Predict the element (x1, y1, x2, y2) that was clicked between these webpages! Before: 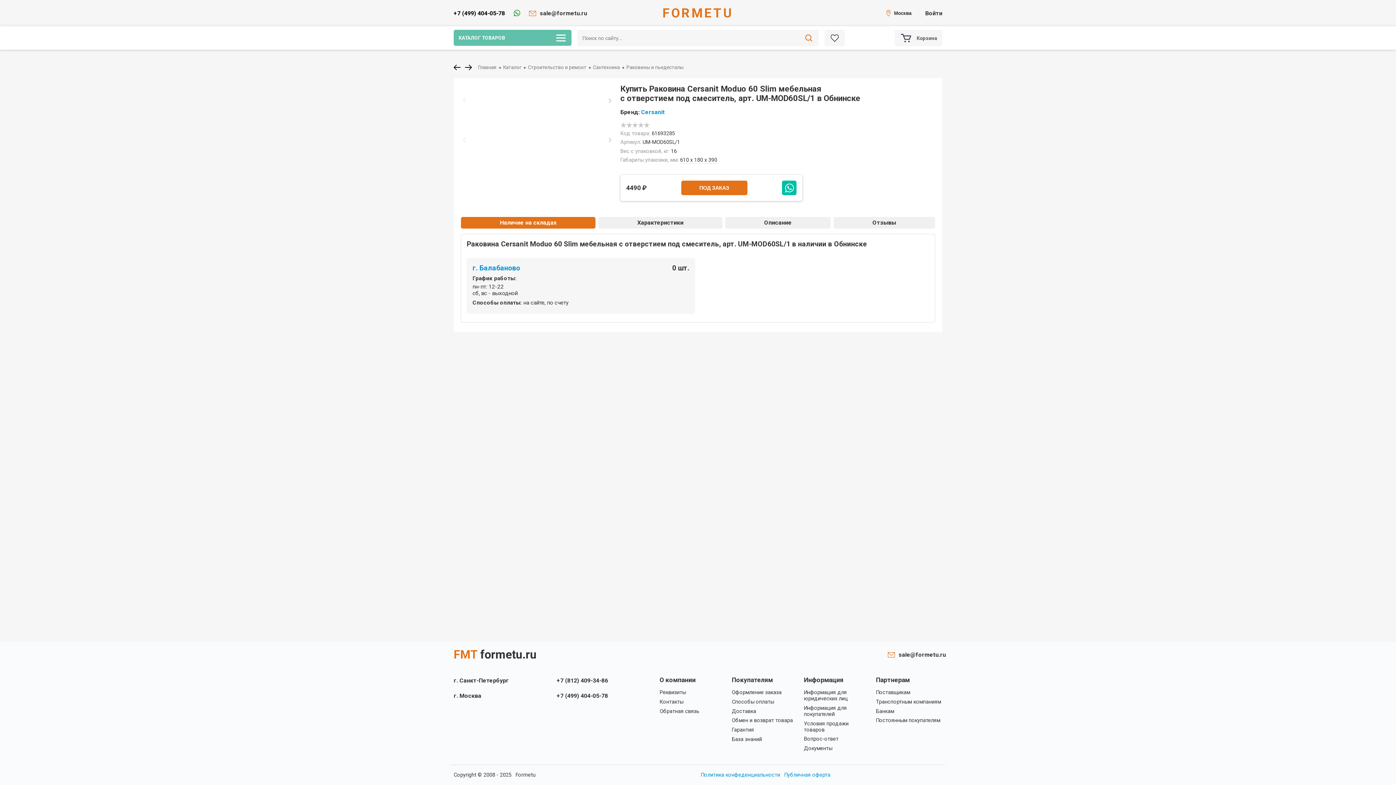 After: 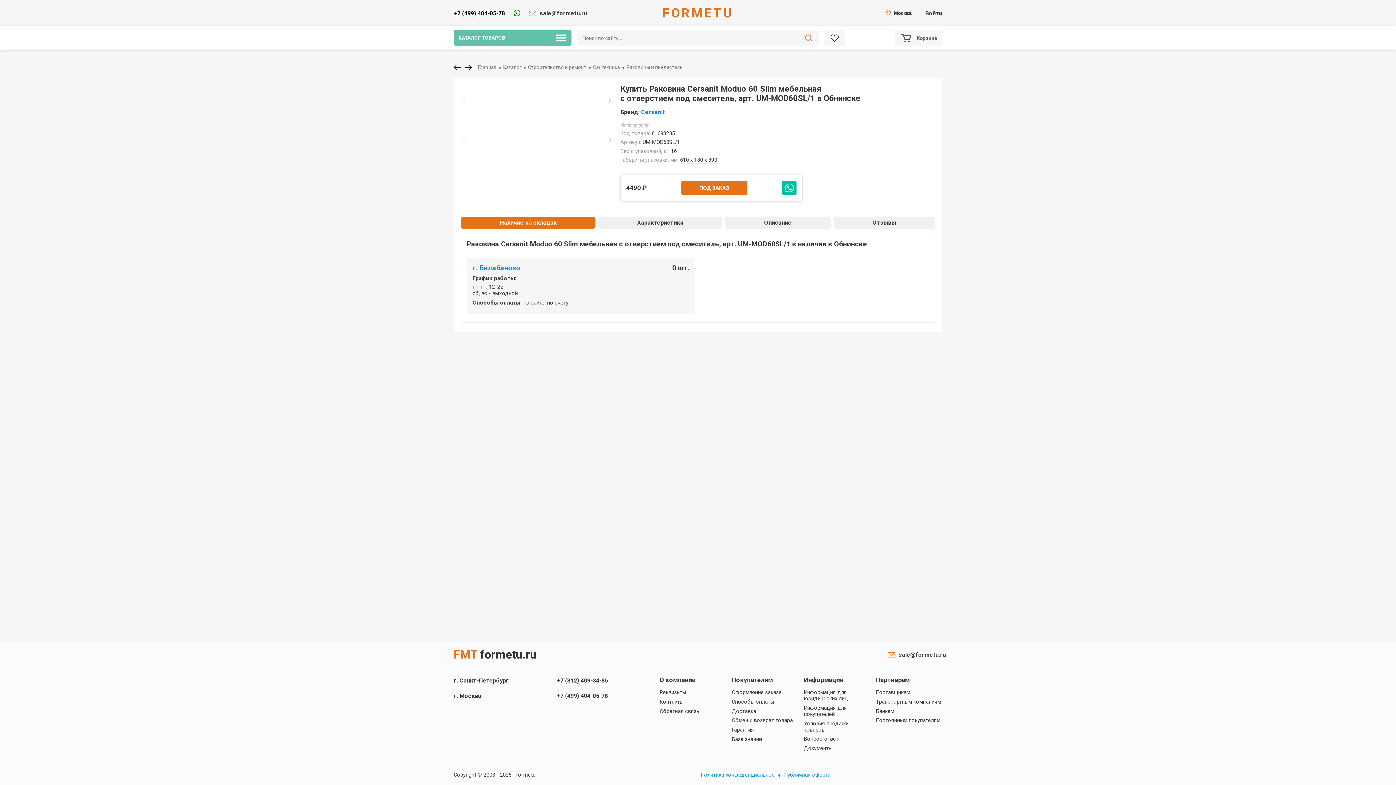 Action: label: Наличие на складах bbox: (462, 218, 593, 226)